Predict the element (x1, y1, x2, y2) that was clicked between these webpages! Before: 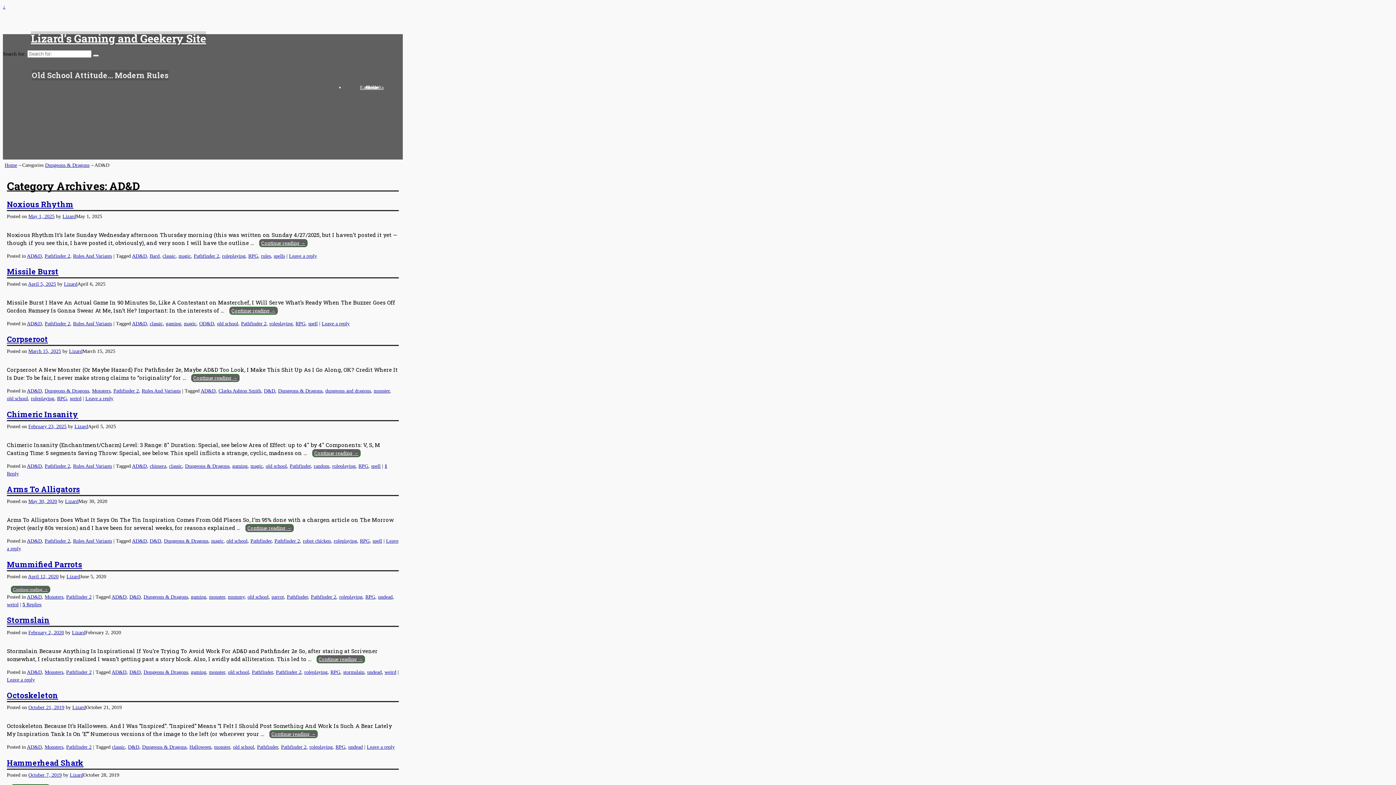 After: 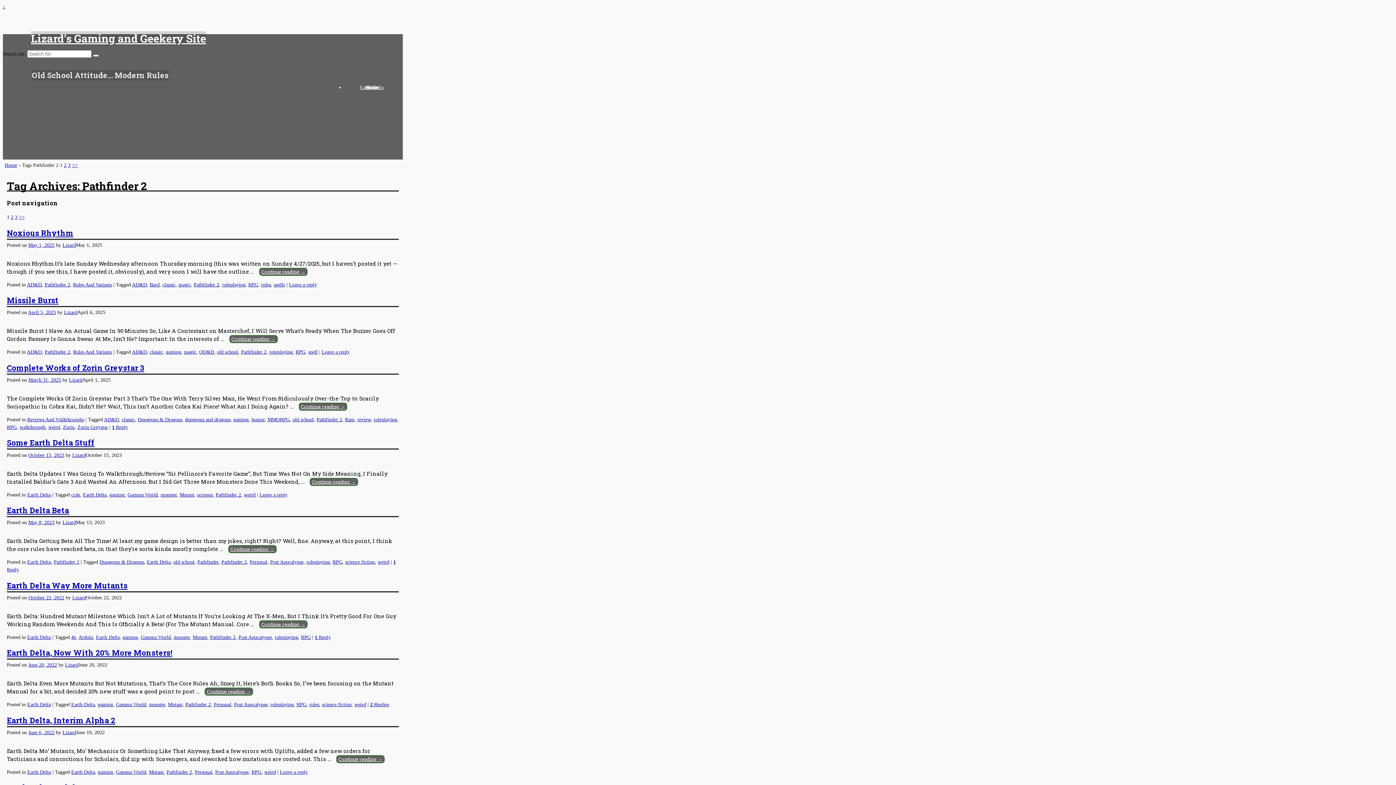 Action: bbox: (310, 594, 336, 599) label: Pathfinder 2